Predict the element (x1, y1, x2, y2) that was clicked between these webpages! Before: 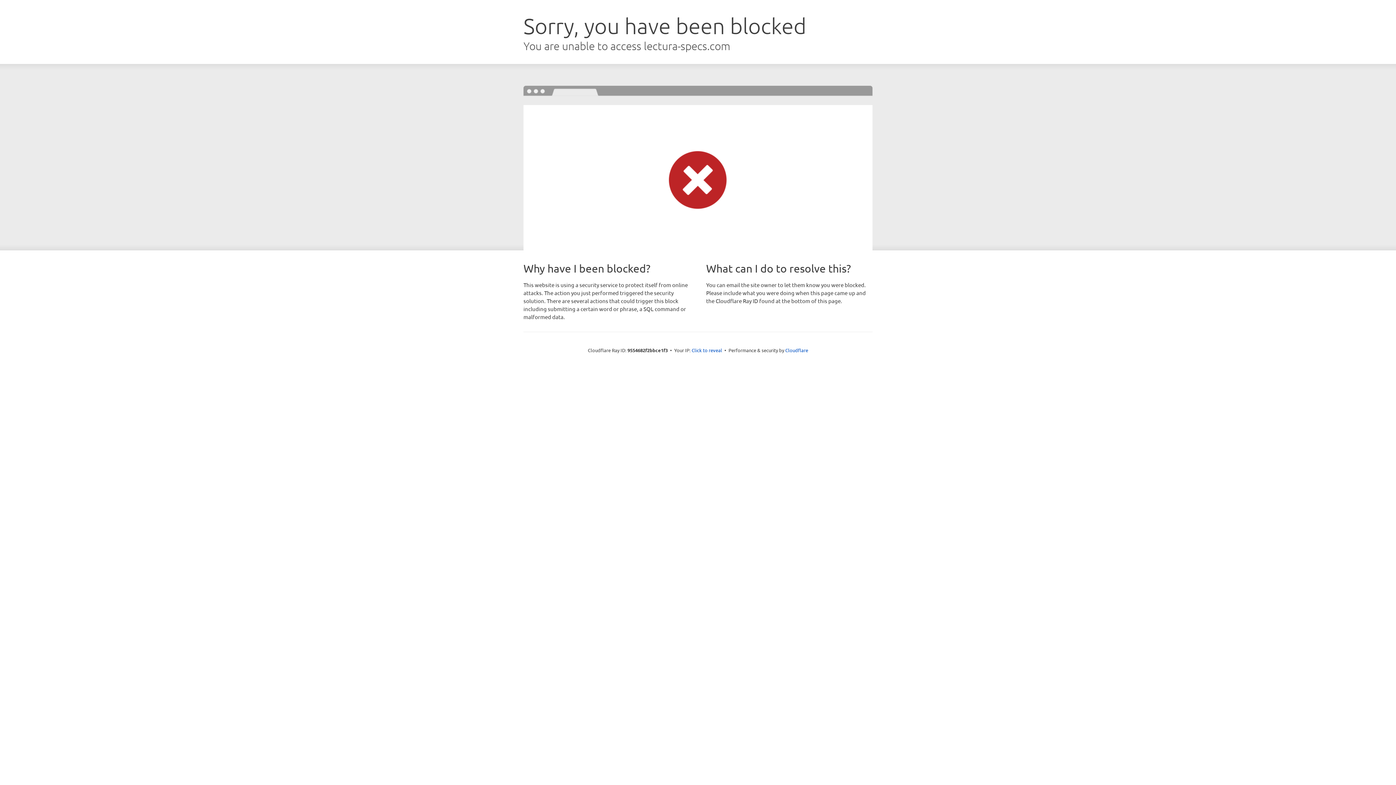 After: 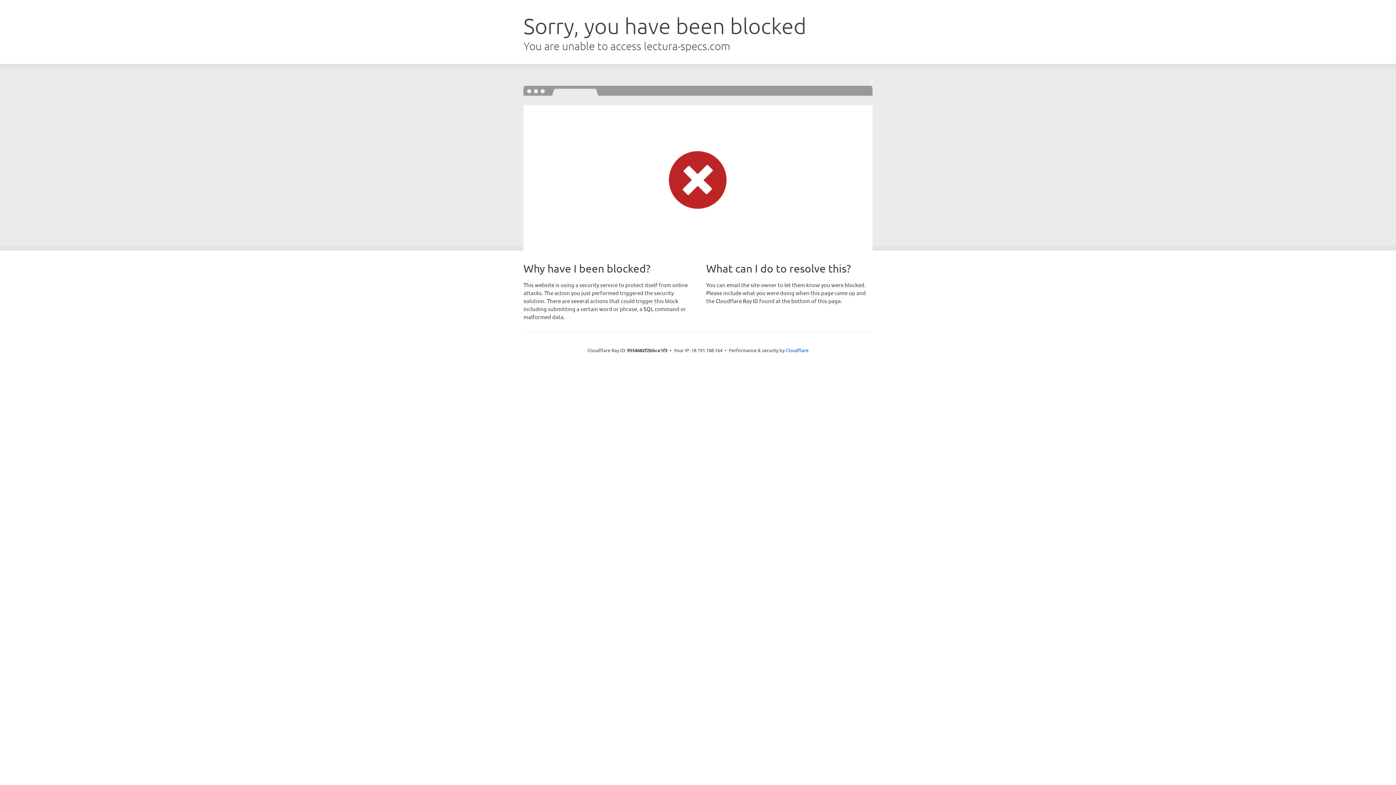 Action: label: Click to reveal bbox: (691, 346, 722, 353)